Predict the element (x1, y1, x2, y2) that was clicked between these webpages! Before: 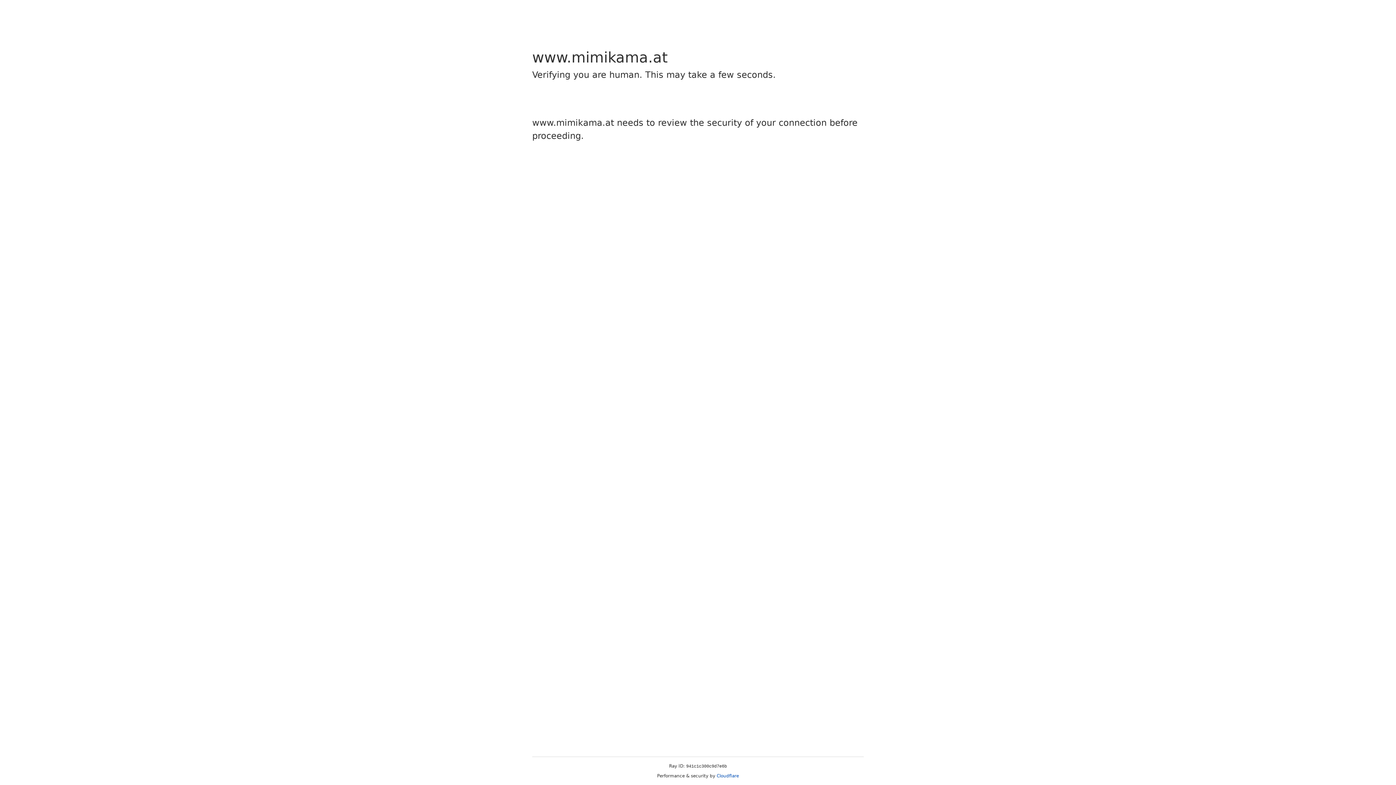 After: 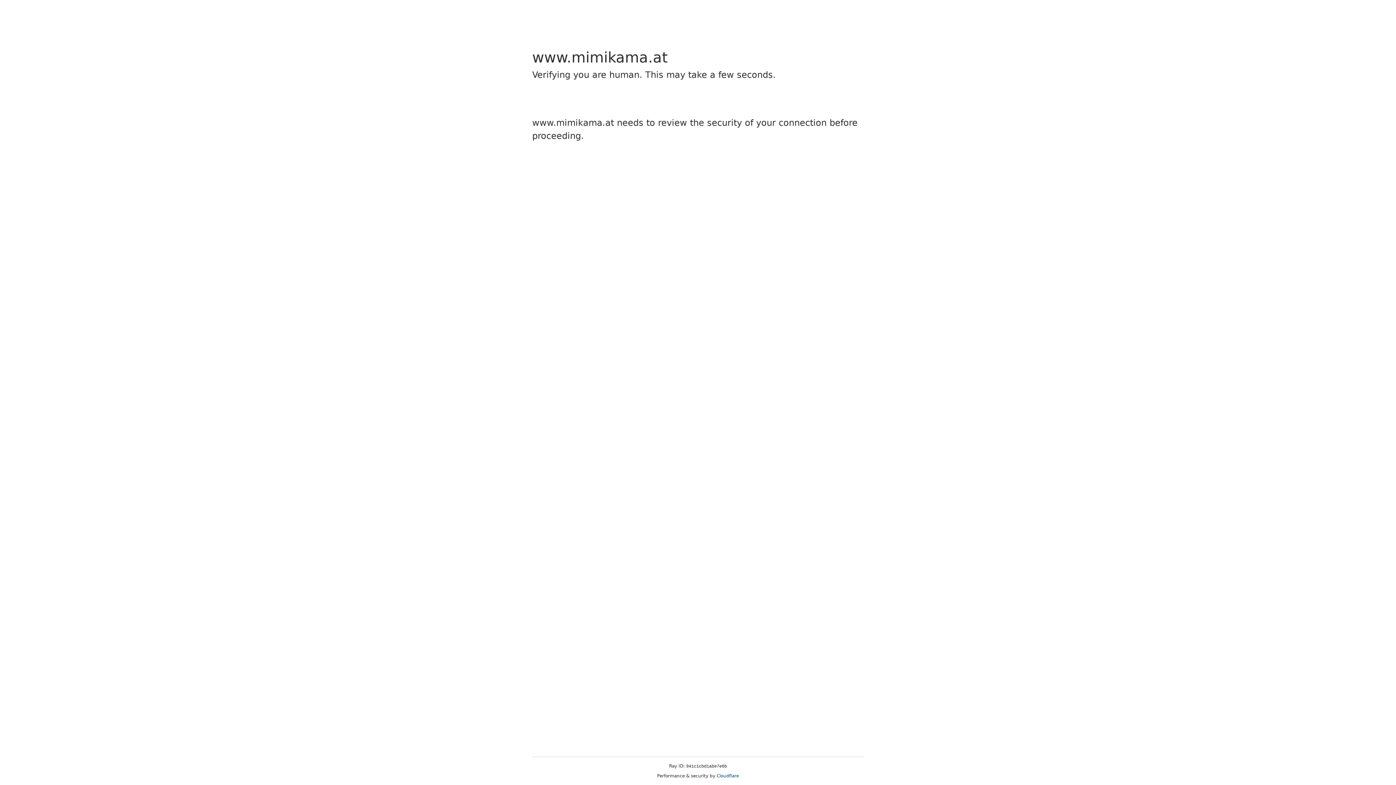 Action: bbox: (716, 773, 739, 778) label: Cloudflare